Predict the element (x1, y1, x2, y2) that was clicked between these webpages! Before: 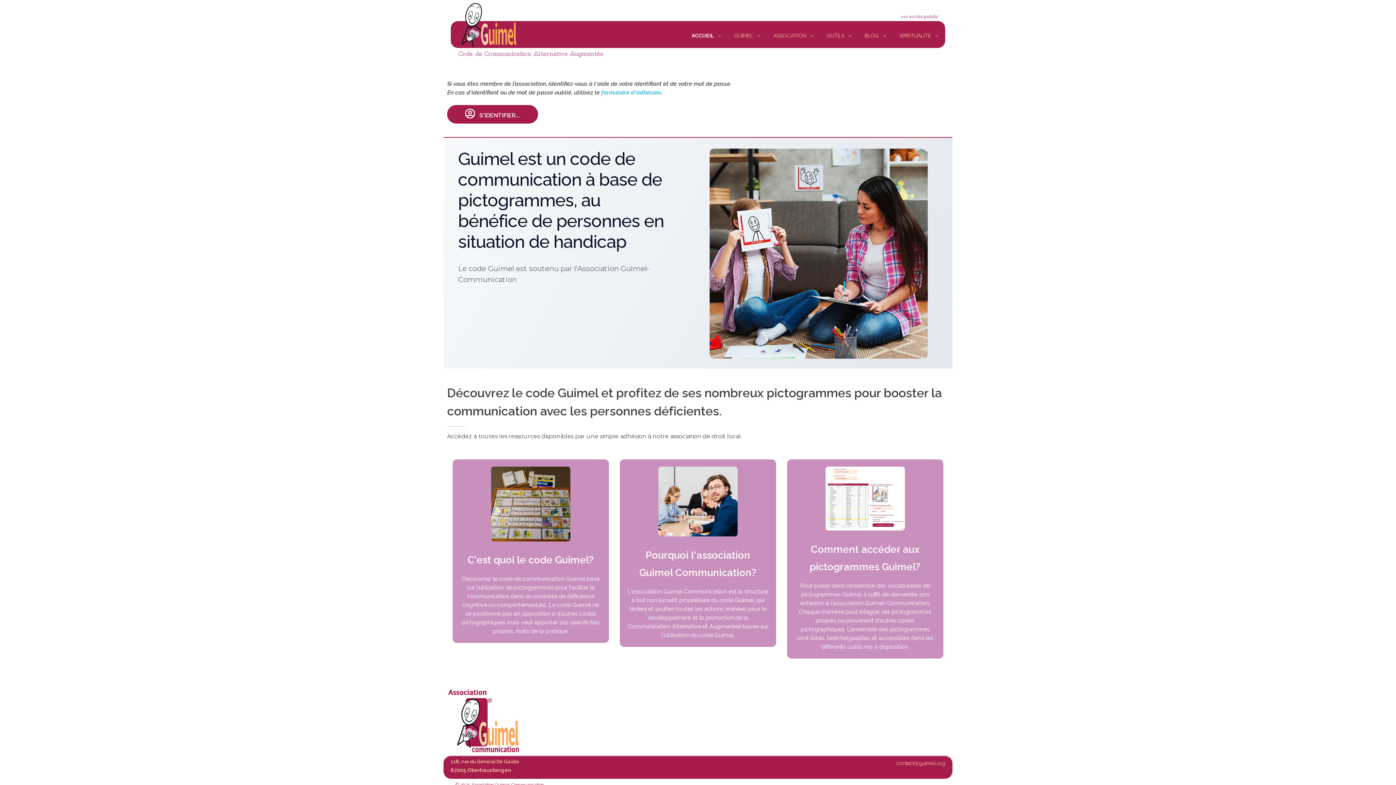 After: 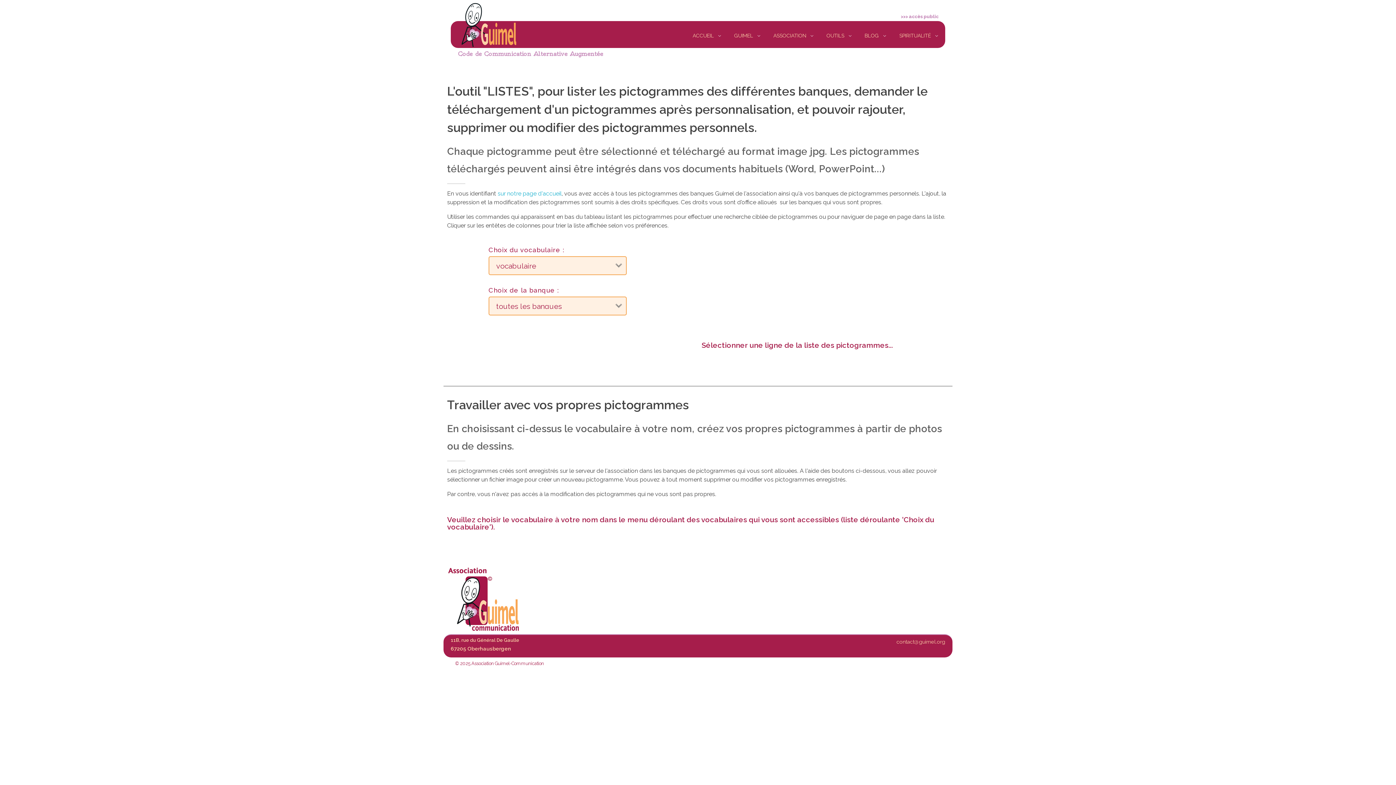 Action: bbox: (825, 466, 905, 531)